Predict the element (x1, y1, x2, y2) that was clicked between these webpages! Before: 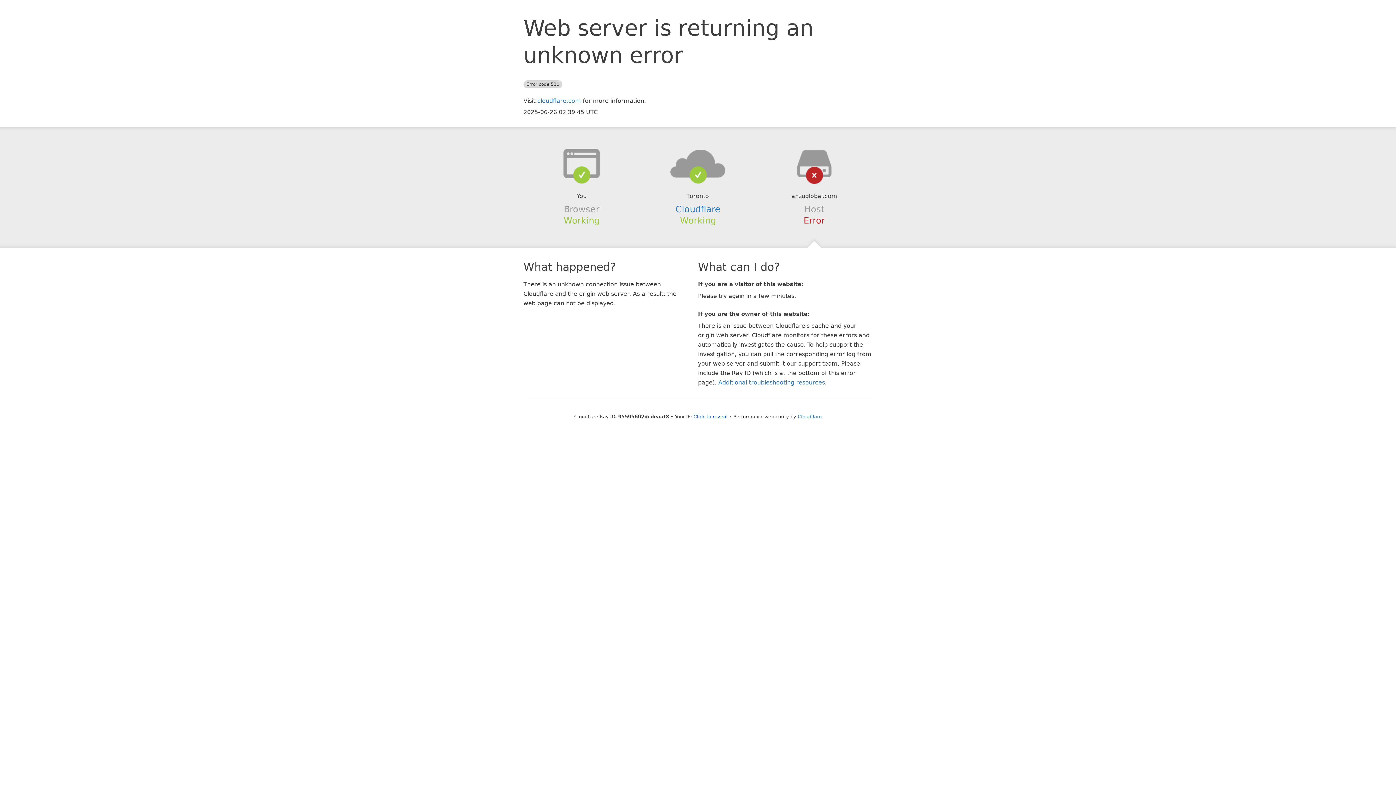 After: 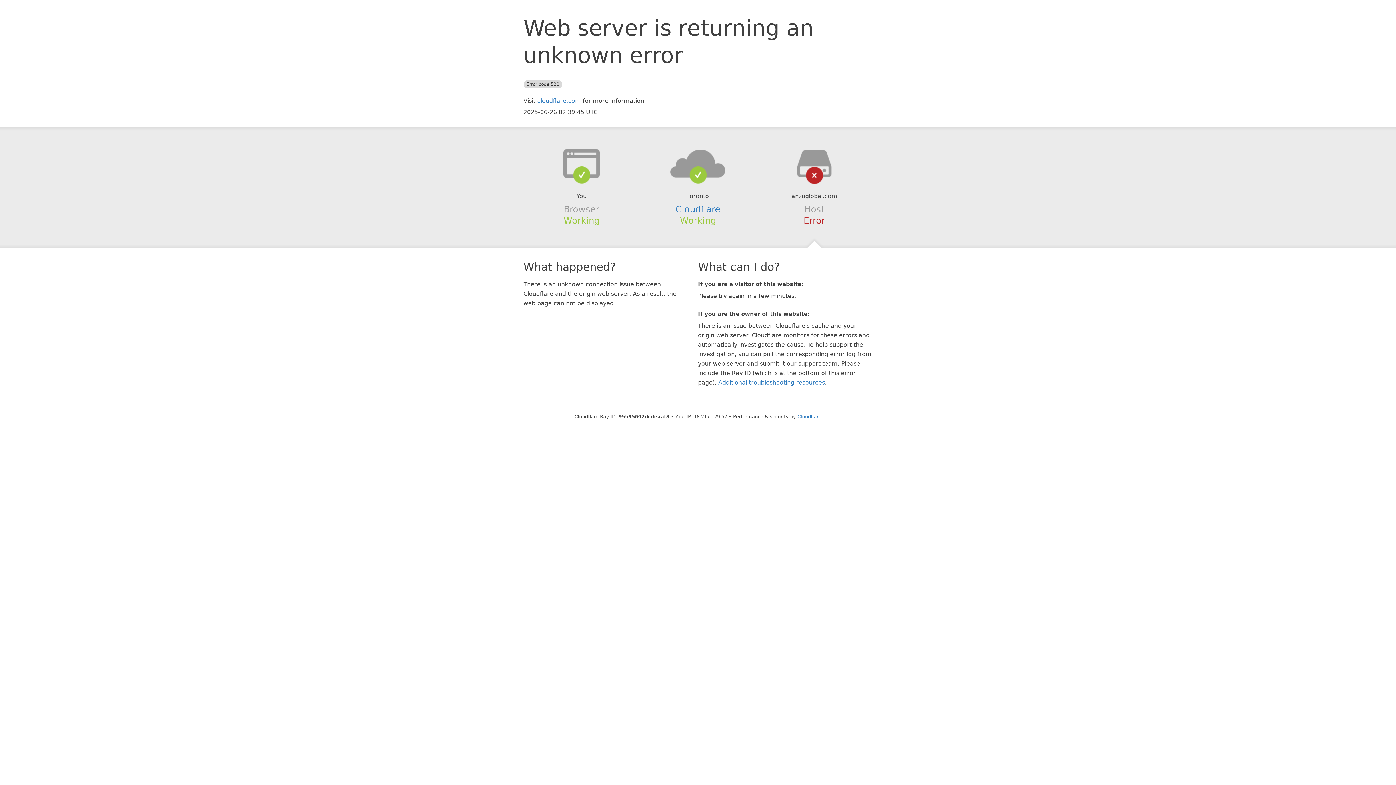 Action: bbox: (693, 414, 727, 419) label: Click to reveal